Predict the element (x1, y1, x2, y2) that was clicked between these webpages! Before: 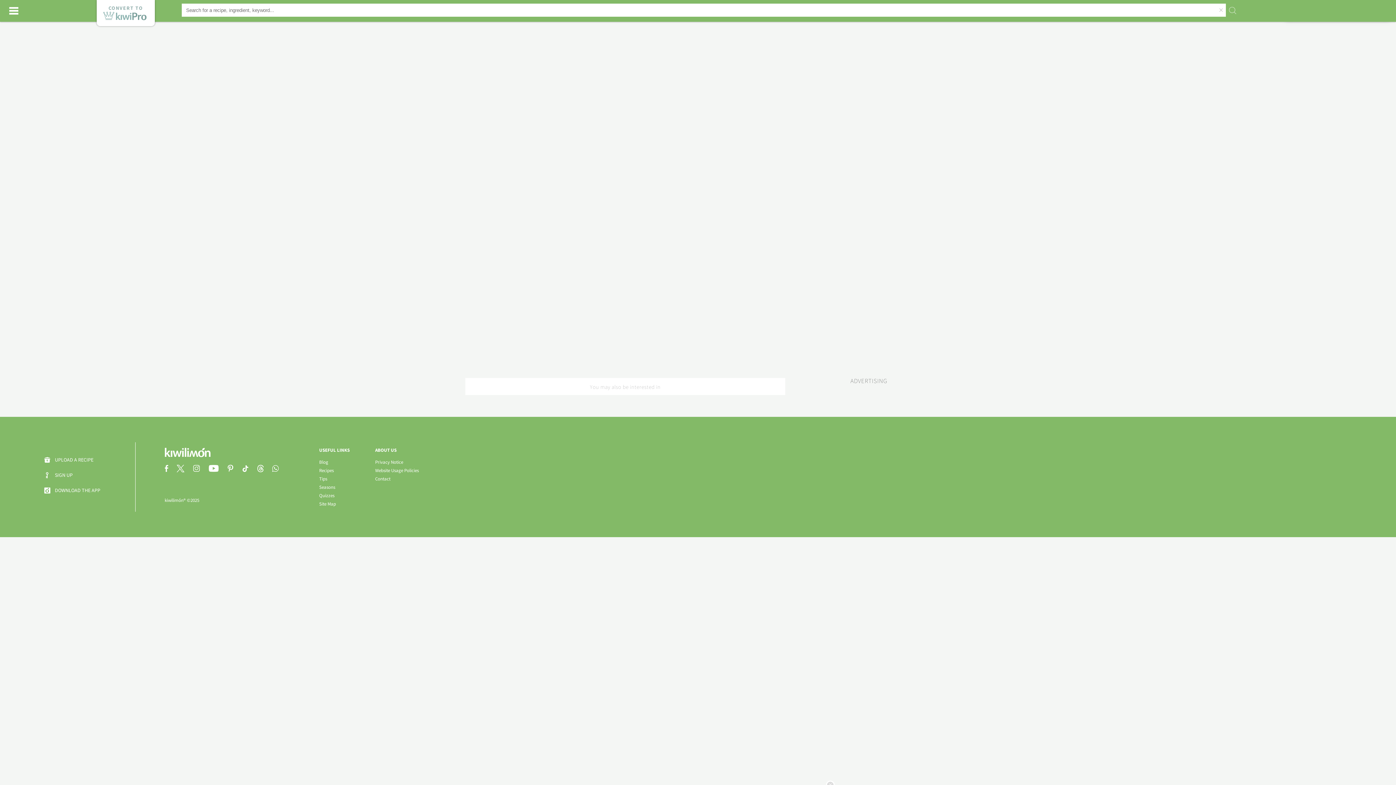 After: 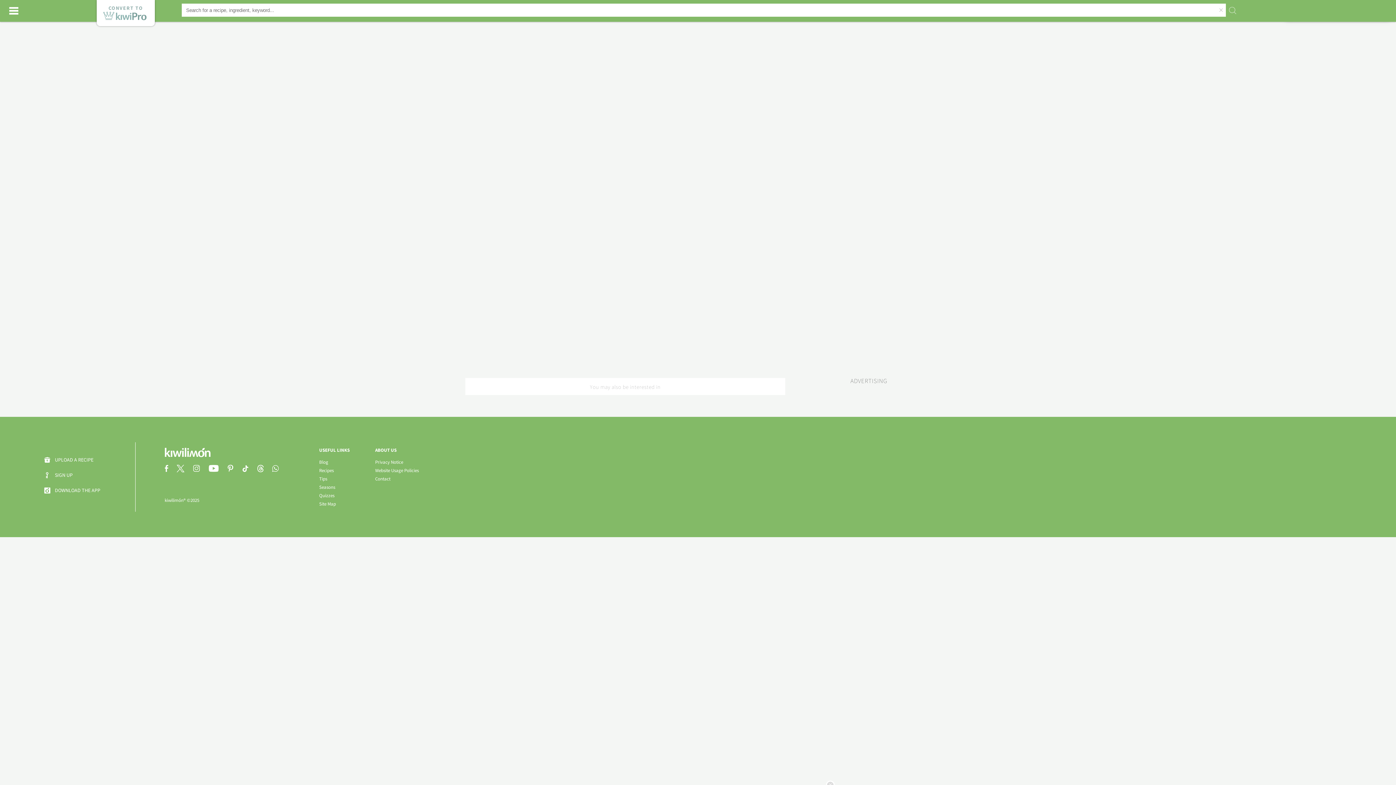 Action: bbox: (227, 467, 240, 473)